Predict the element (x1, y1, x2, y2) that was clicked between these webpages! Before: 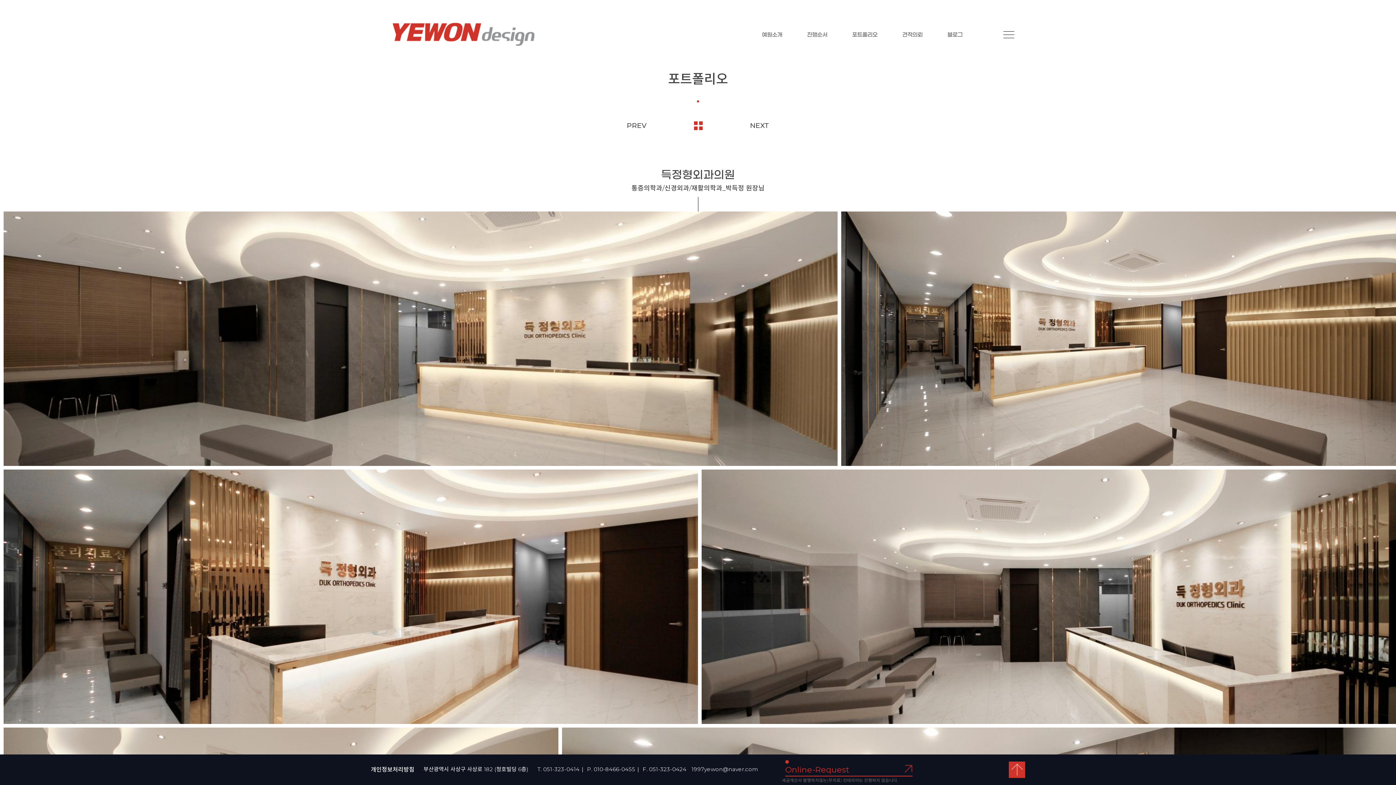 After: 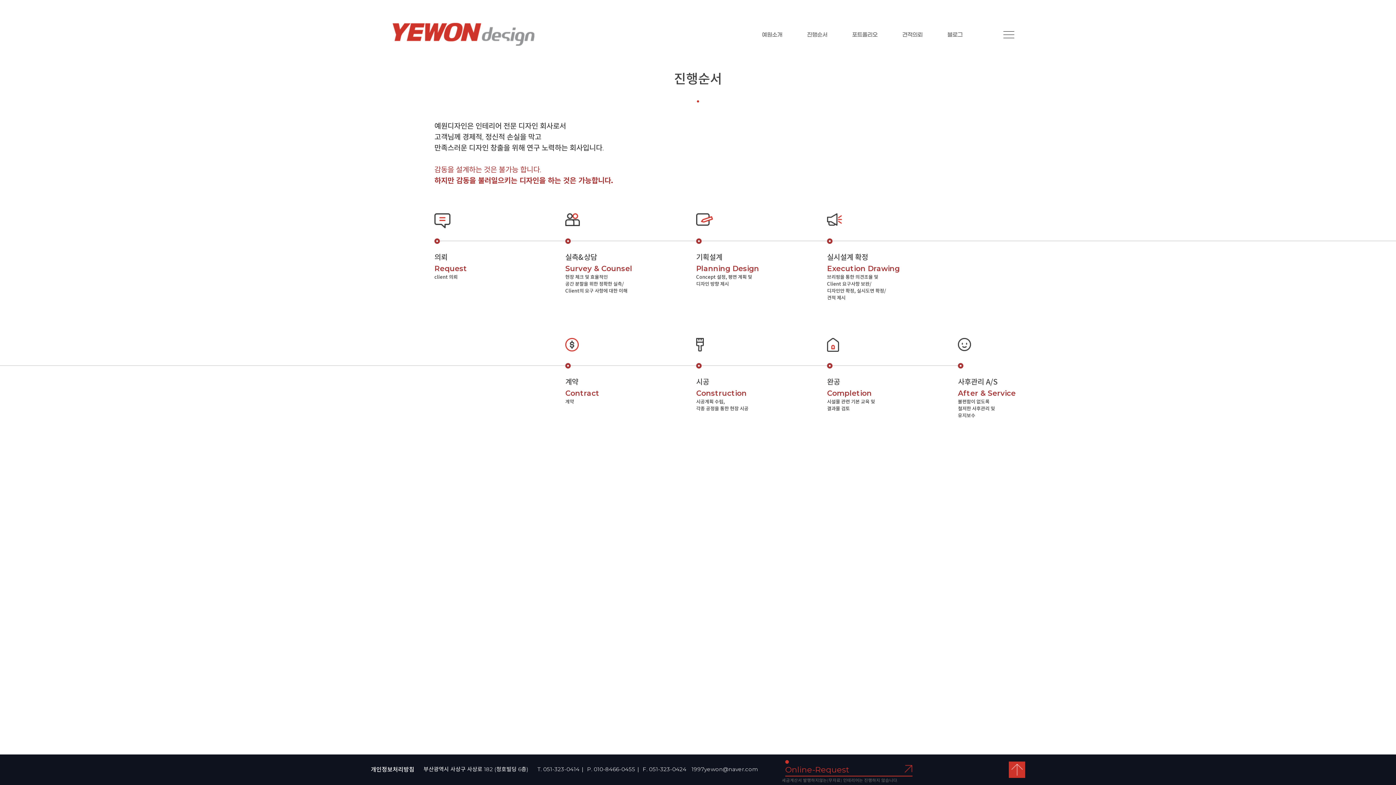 Action: bbox: (807, 0, 827, 69) label: 진행순서